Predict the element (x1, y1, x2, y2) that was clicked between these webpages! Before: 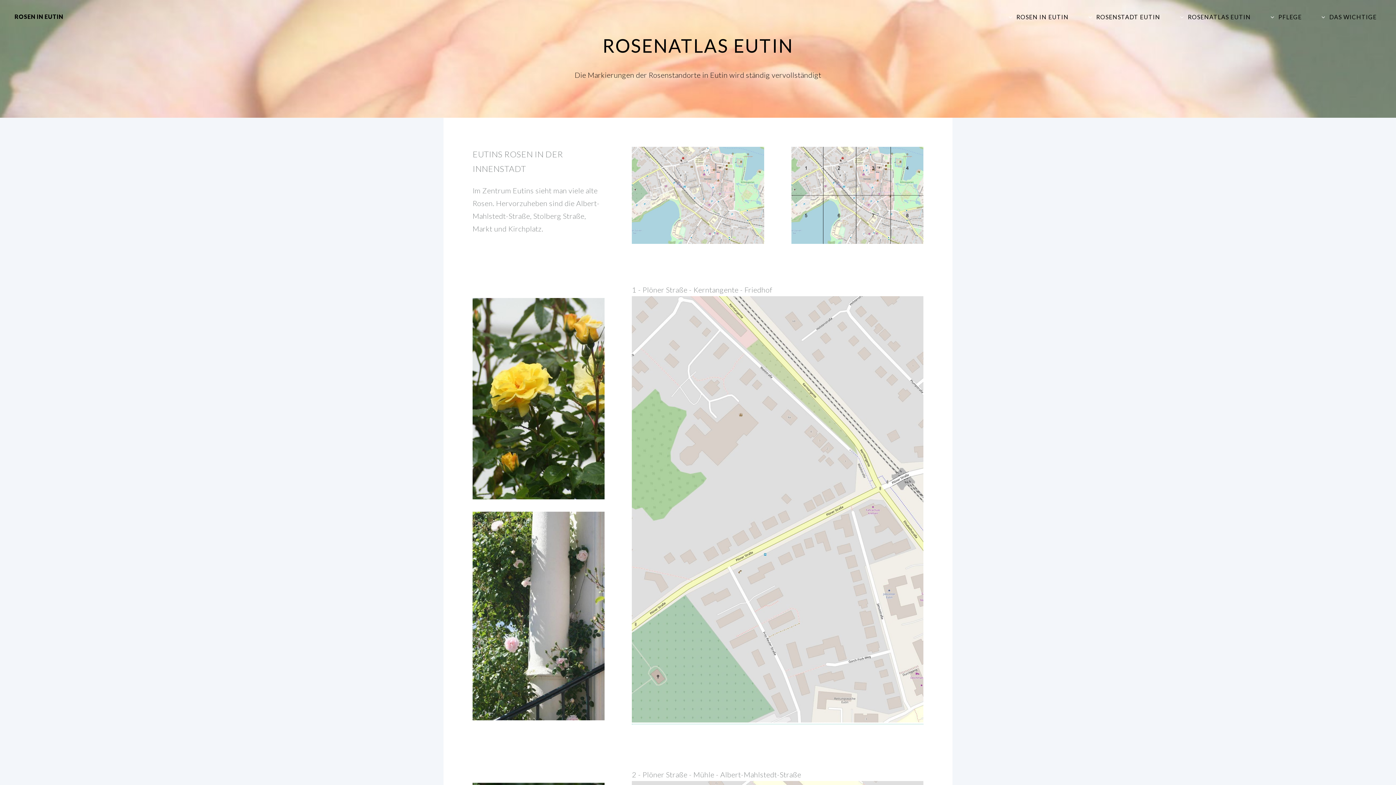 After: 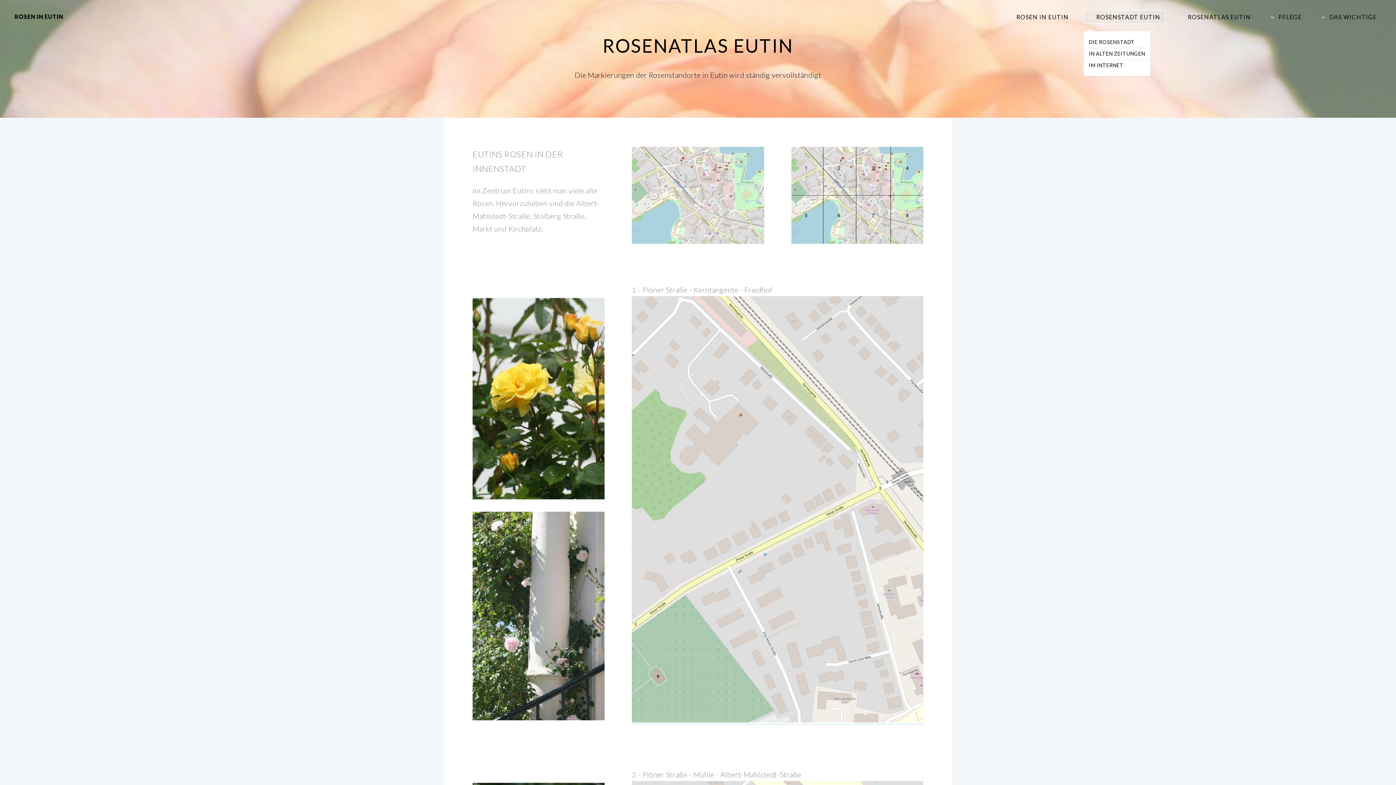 Action: label: ROSENSTADT EUTIN bbox: (1084, 10, 1165, 23)